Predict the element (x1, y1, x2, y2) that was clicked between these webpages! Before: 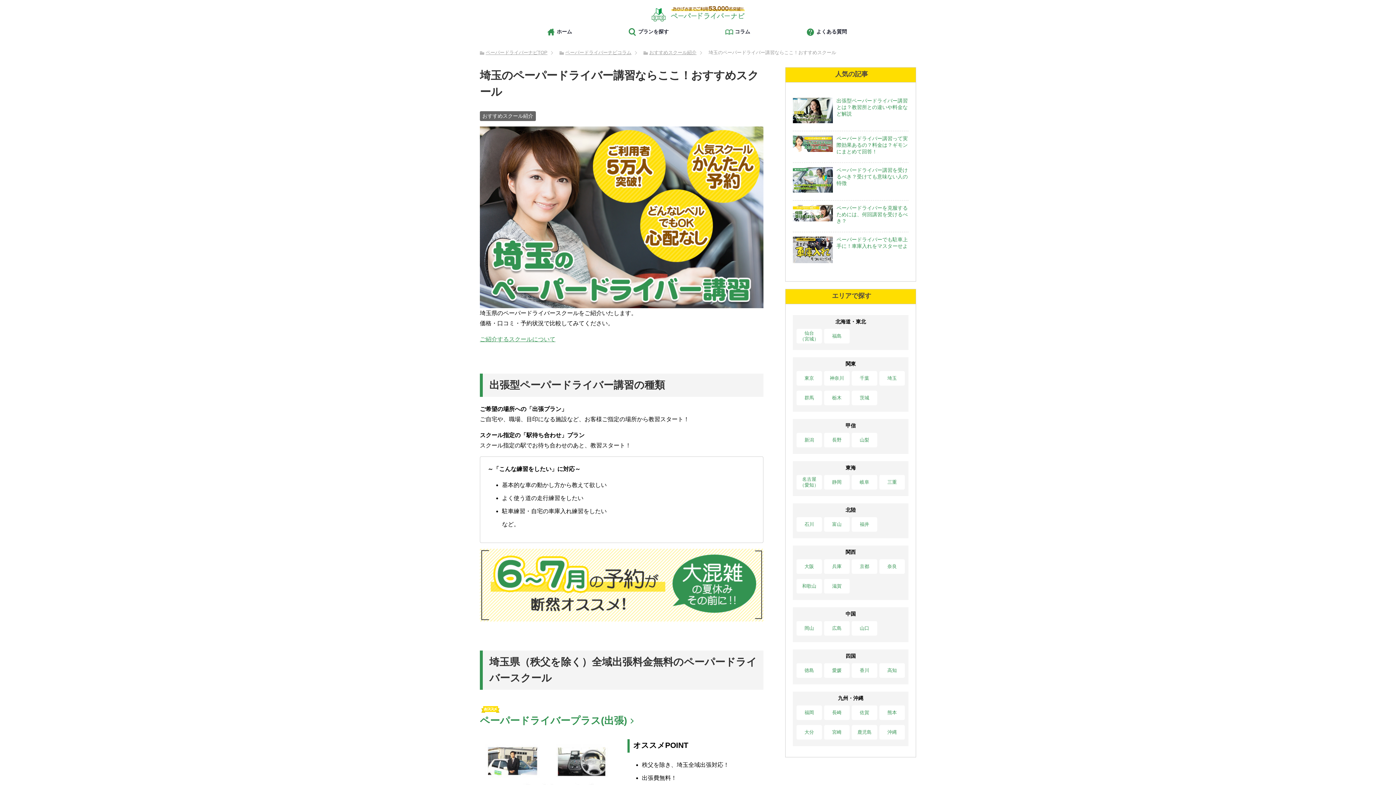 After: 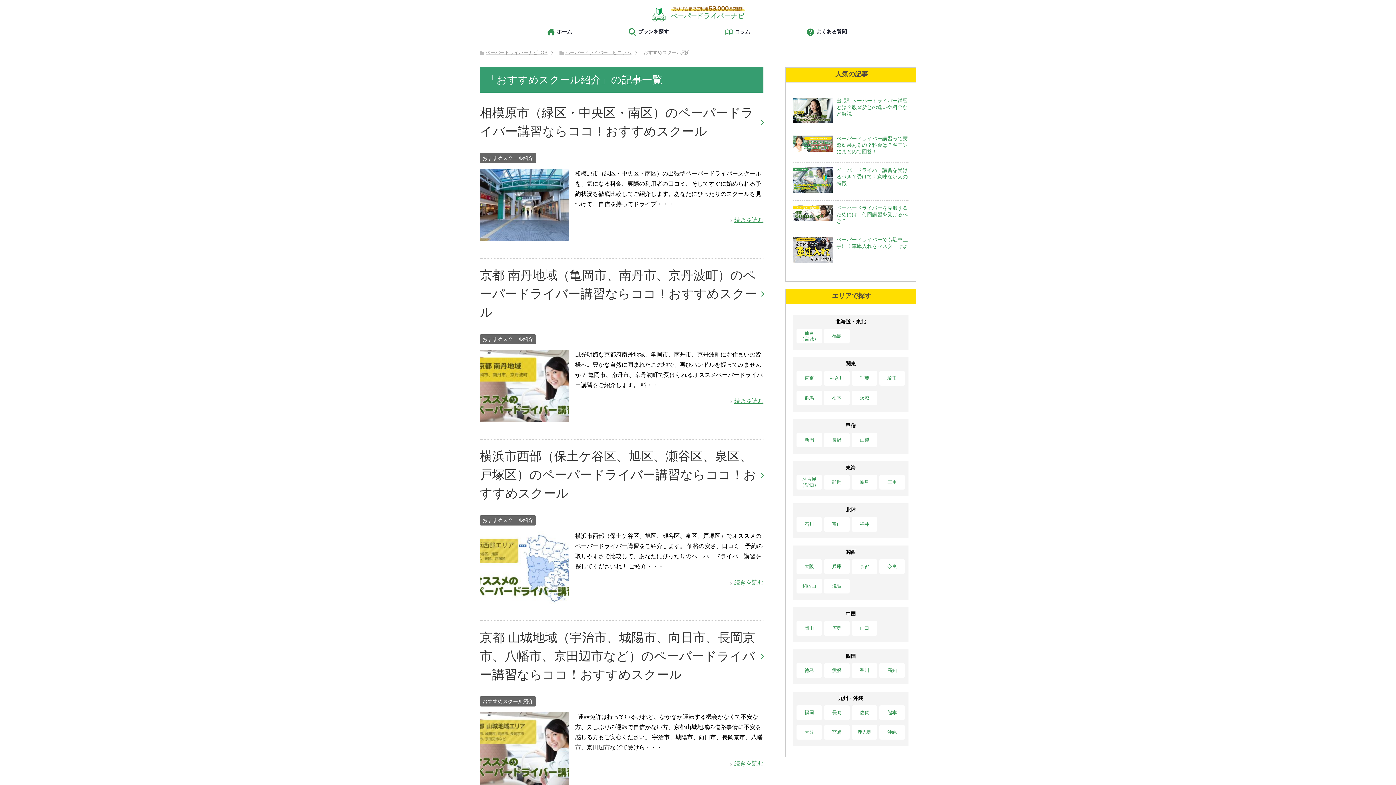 Action: bbox: (480, 111, 536, 121) label: おすすめスクール紹介